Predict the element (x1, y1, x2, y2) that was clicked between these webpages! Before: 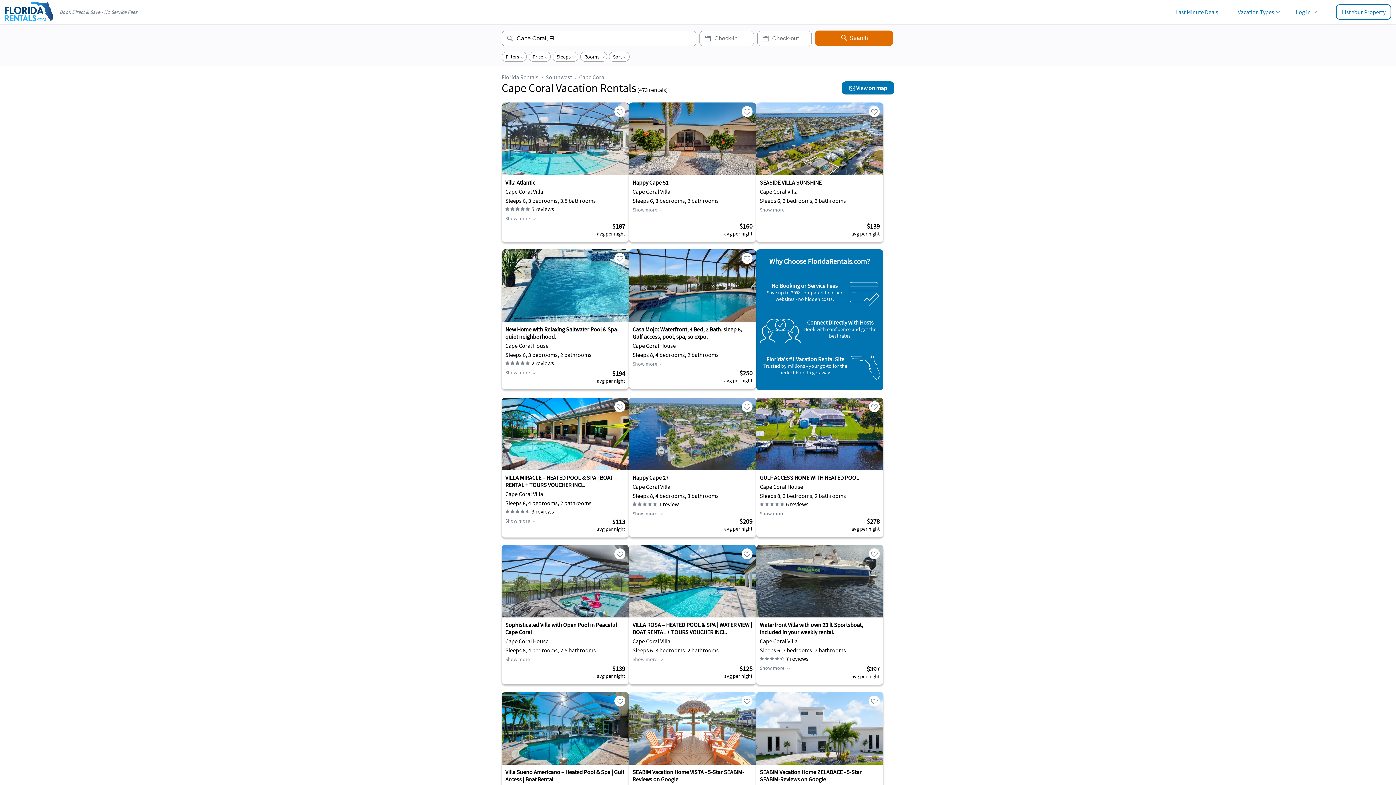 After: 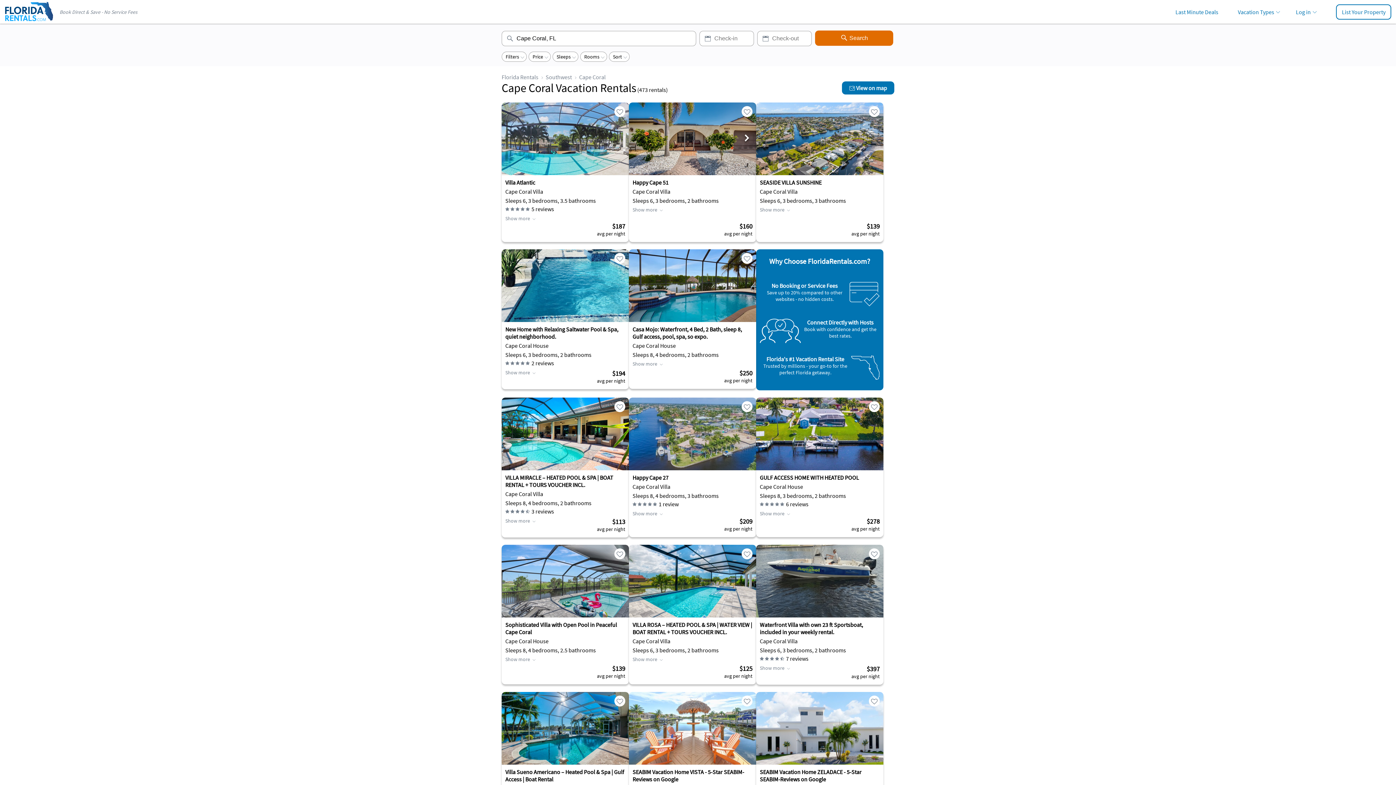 Action: label: Happy Cape 51 bbox: (632, 178, 668, 186)